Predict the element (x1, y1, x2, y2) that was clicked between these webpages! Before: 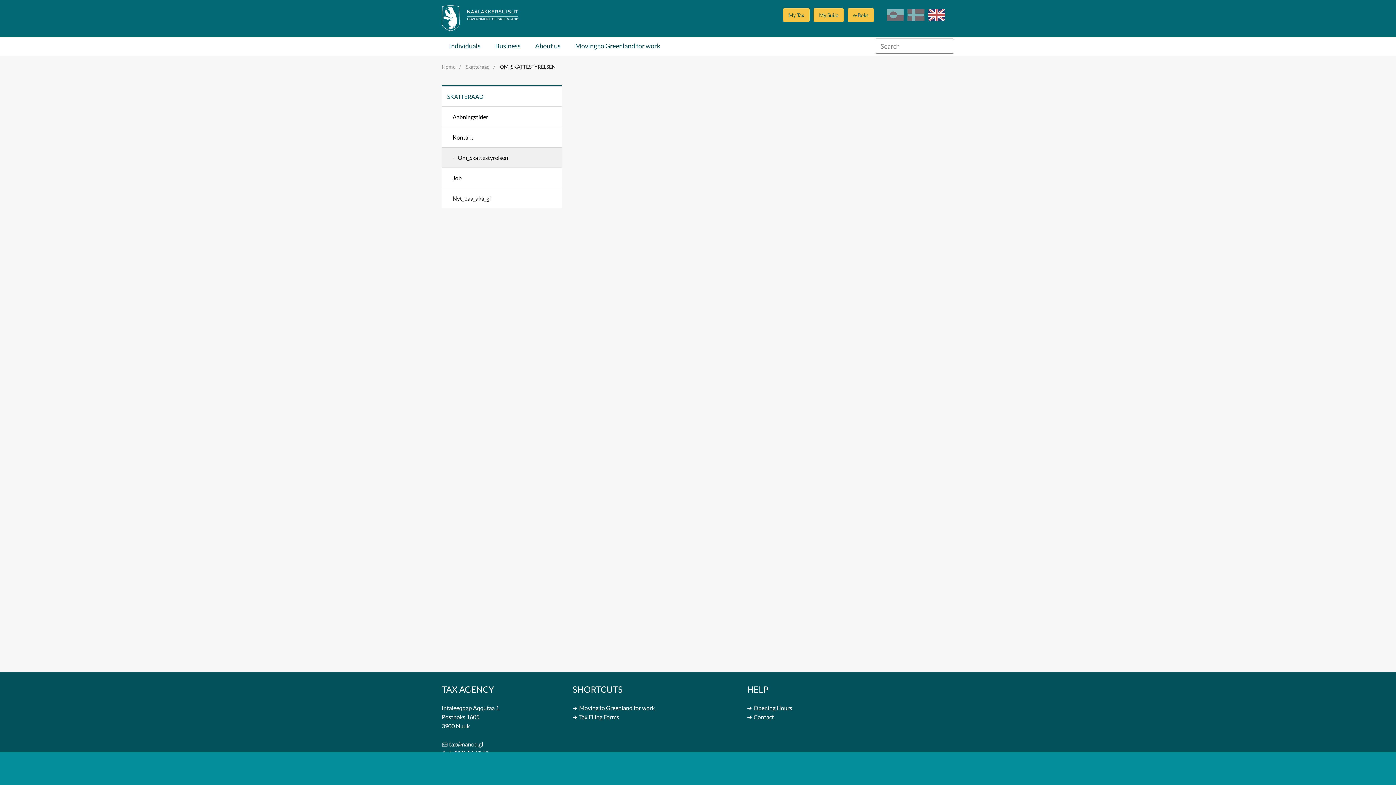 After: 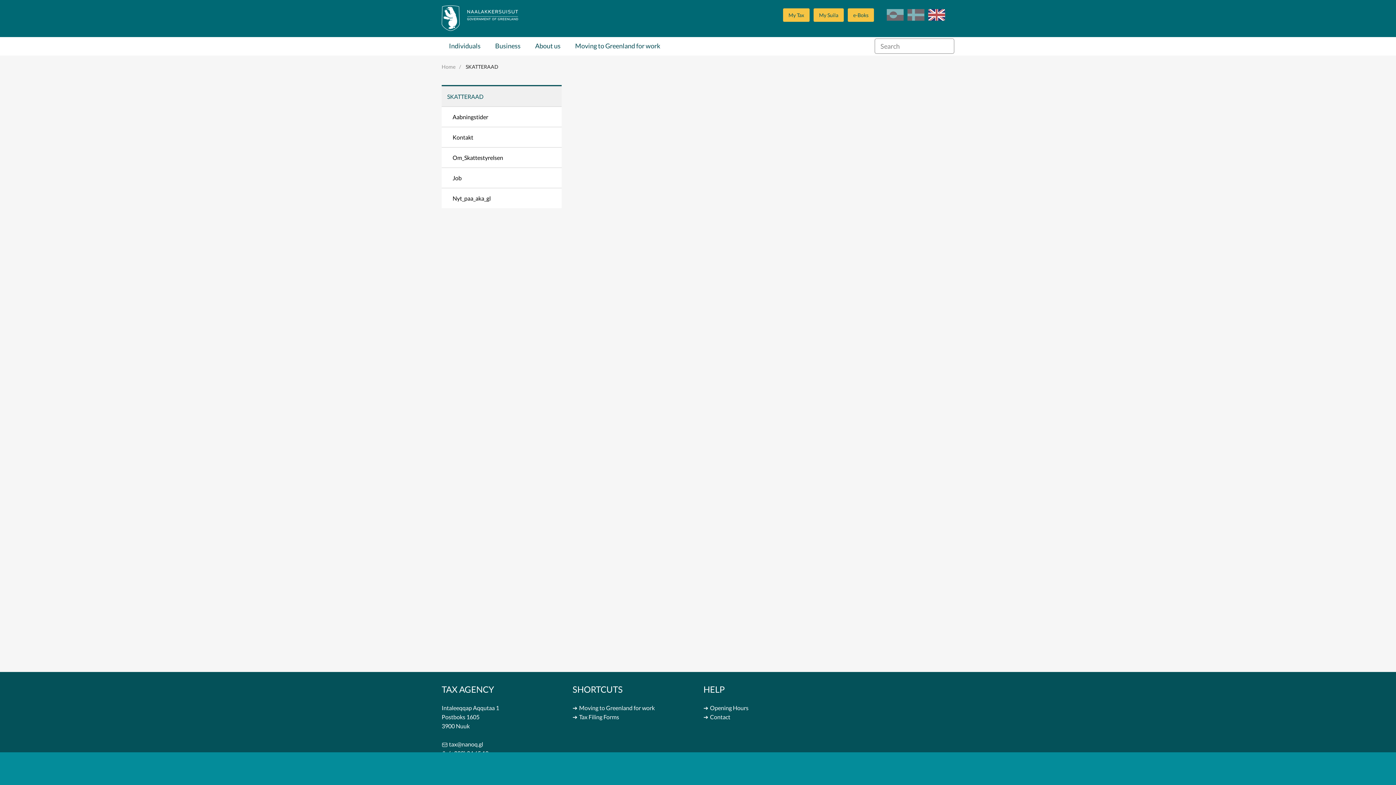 Action: label: SKATTERAAD bbox: (441, 86, 561, 106)